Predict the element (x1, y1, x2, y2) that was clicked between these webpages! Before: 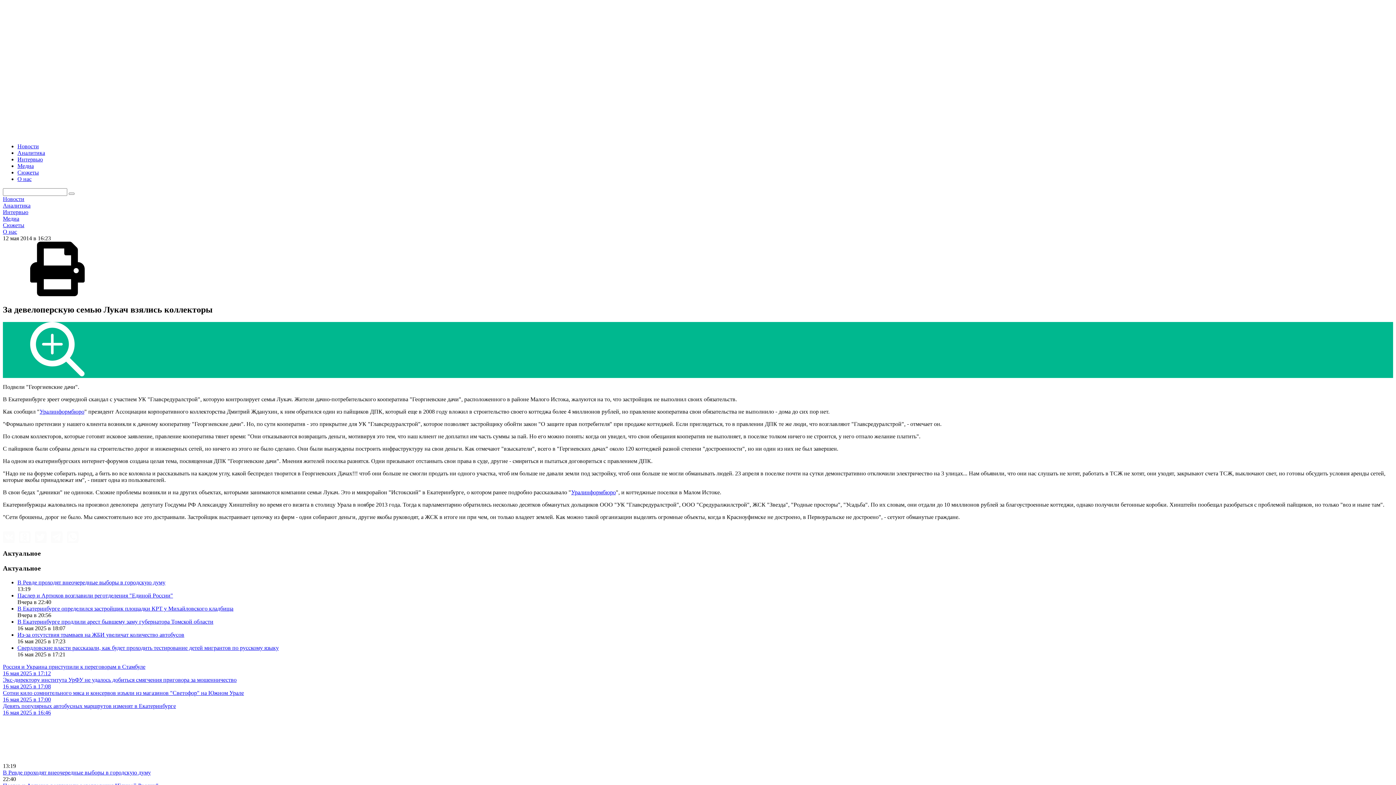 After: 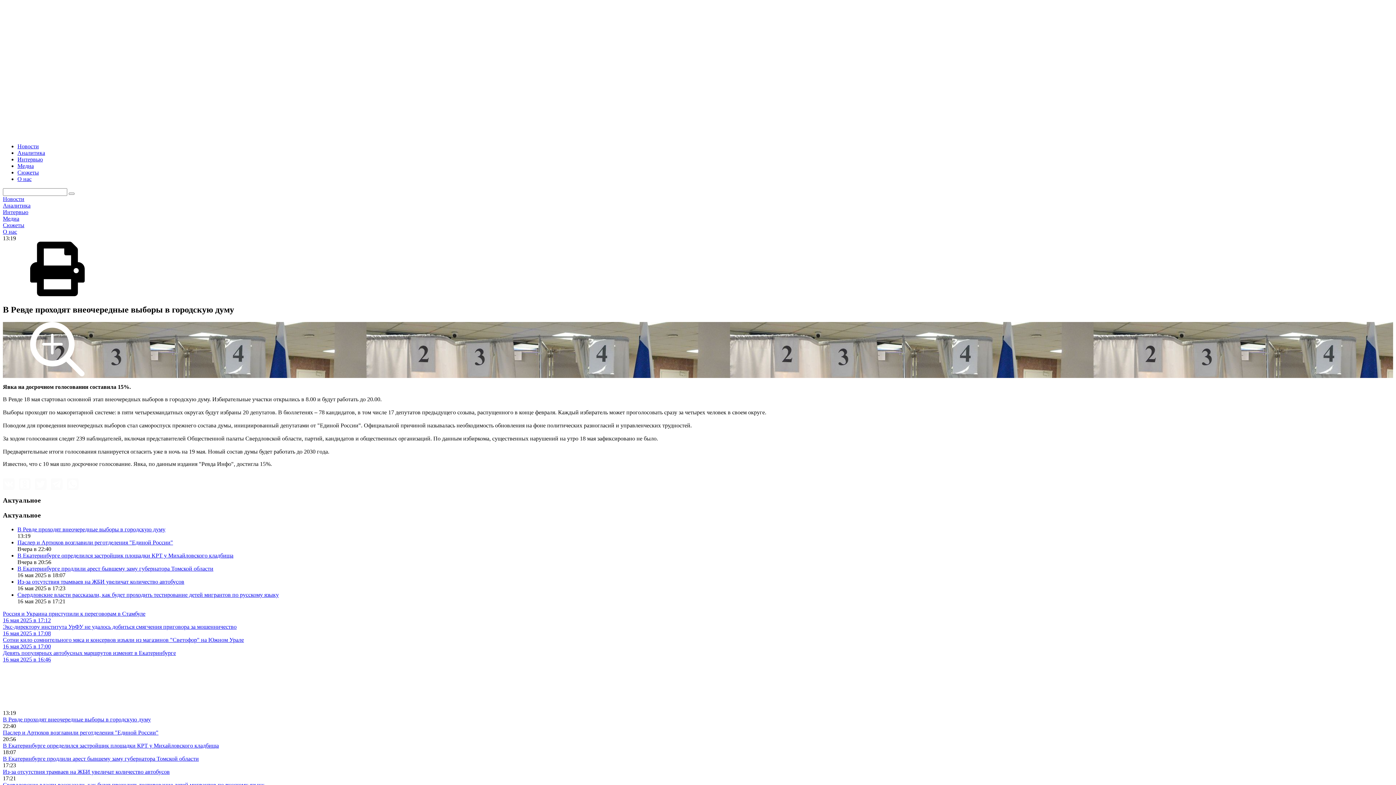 Action: bbox: (17, 579, 165, 585) label: В Ревде проходят внеочередные выборы в городскую думу